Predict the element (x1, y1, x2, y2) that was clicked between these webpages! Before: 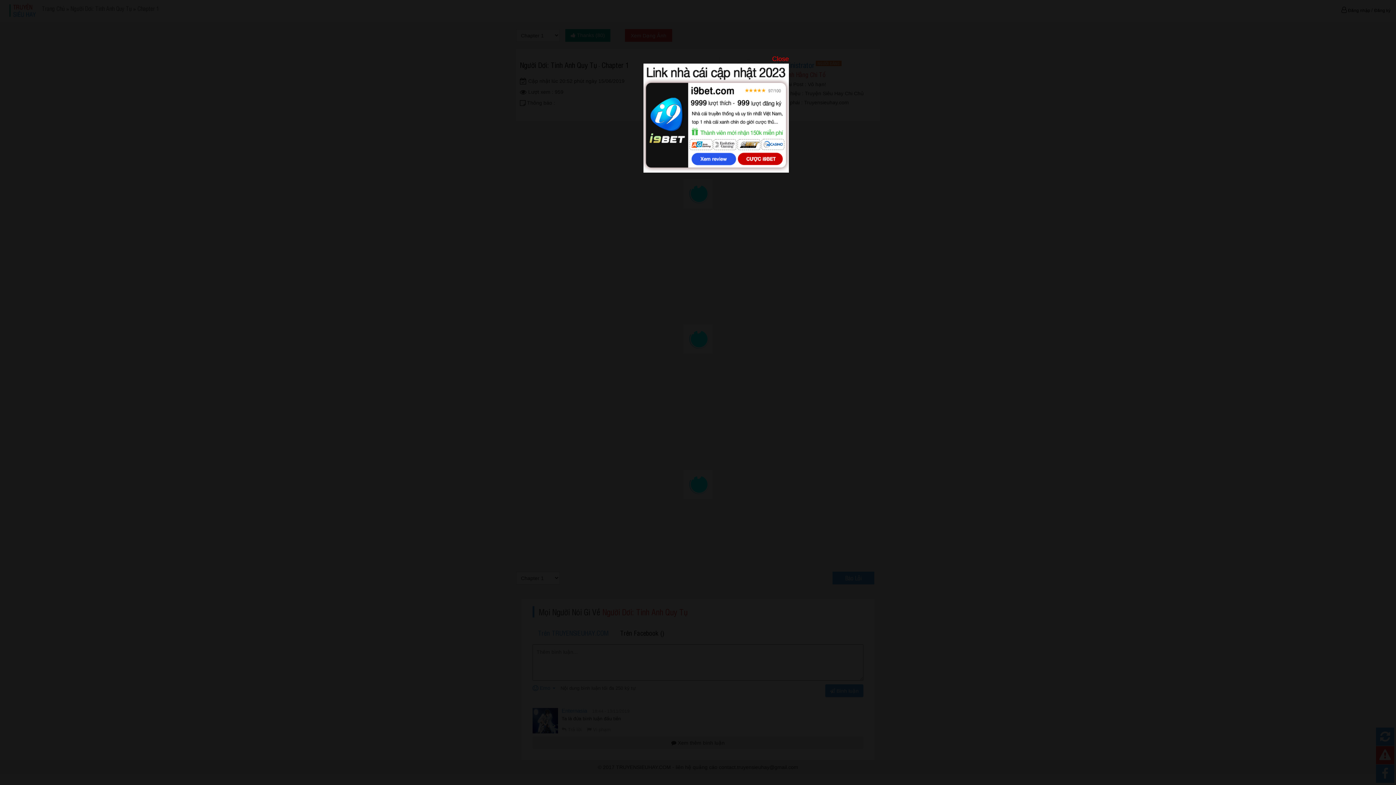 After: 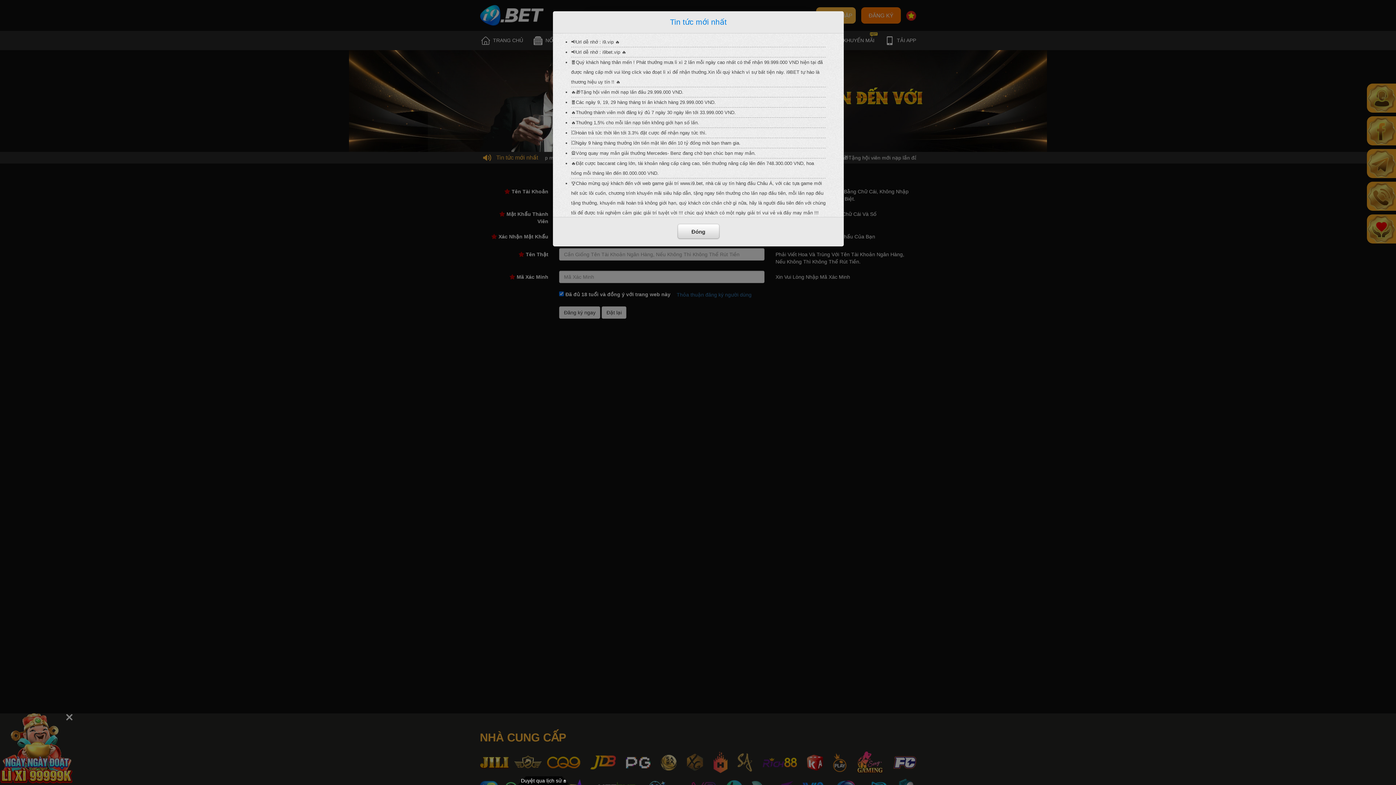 Action: bbox: (643, 114, 789, 120)